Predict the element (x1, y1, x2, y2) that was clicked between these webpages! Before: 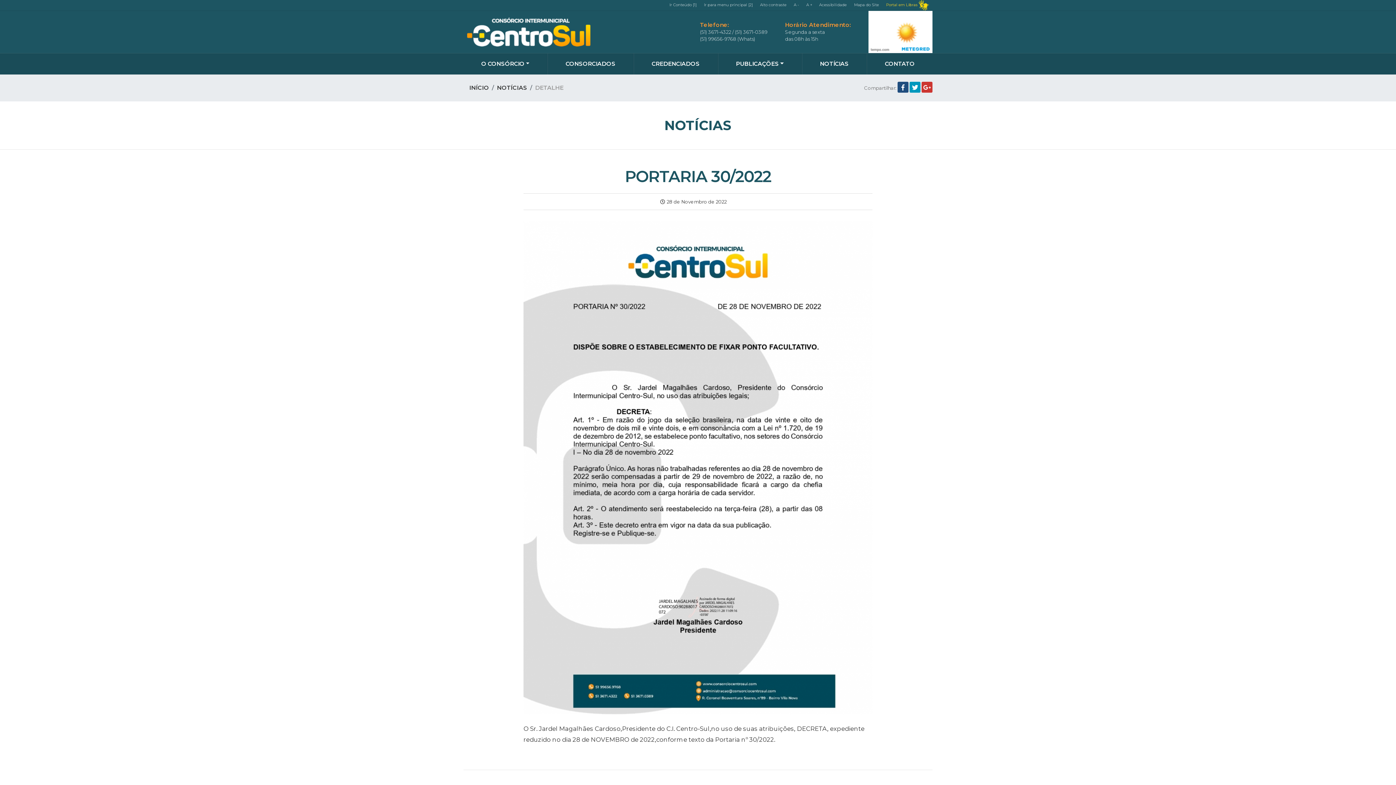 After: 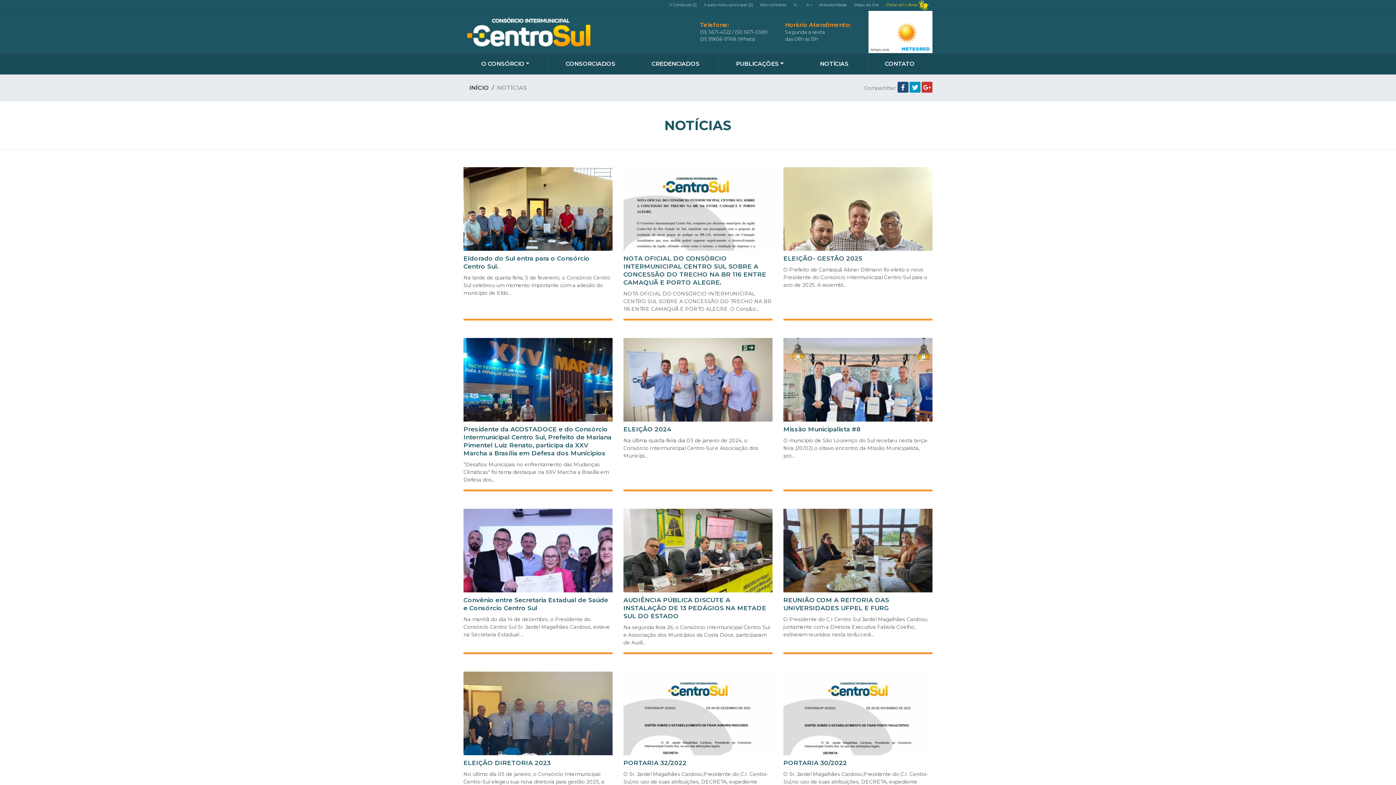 Action: label: NOTÍCIAS bbox: (497, 84, 527, 91)